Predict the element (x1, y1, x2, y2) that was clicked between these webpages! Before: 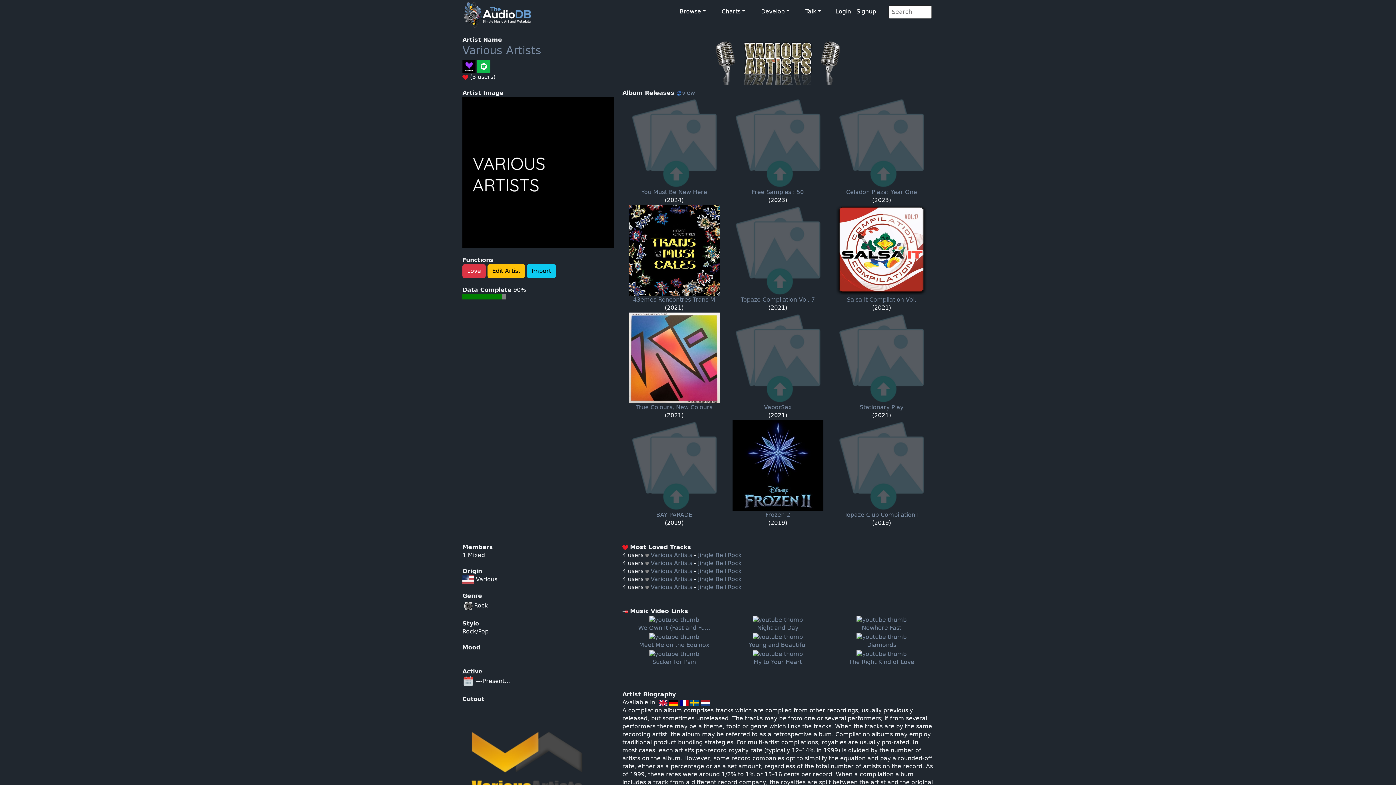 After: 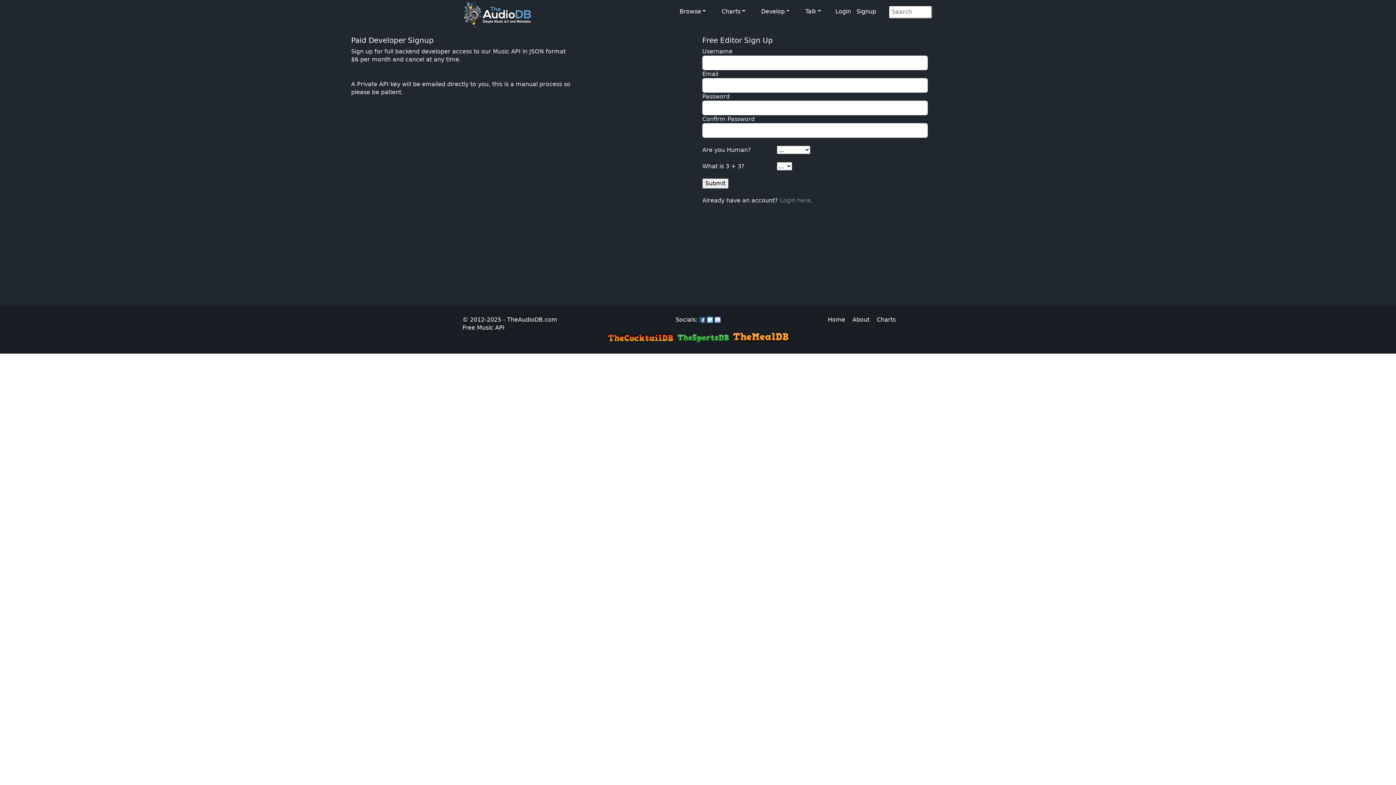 Action: label: Signup bbox: (854, 5, 878, 17)